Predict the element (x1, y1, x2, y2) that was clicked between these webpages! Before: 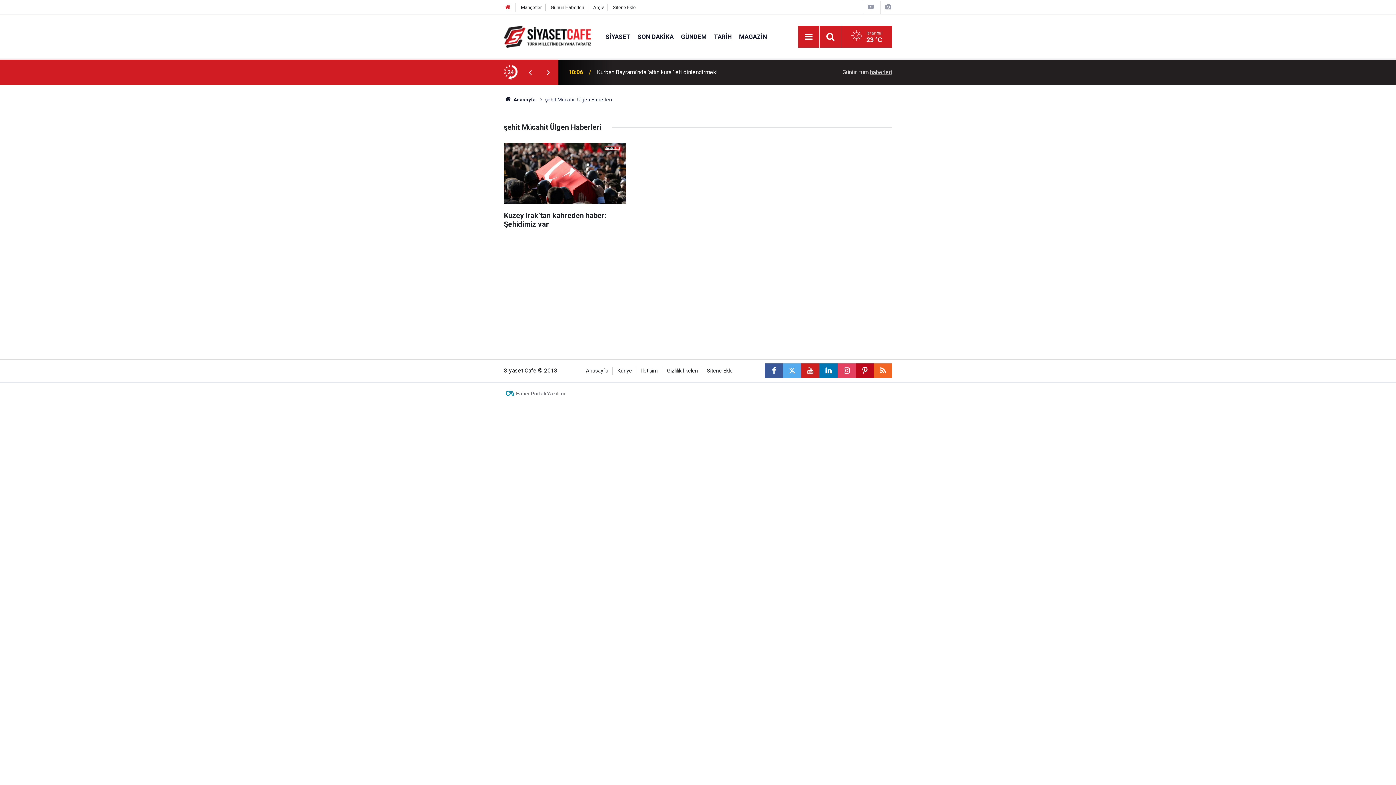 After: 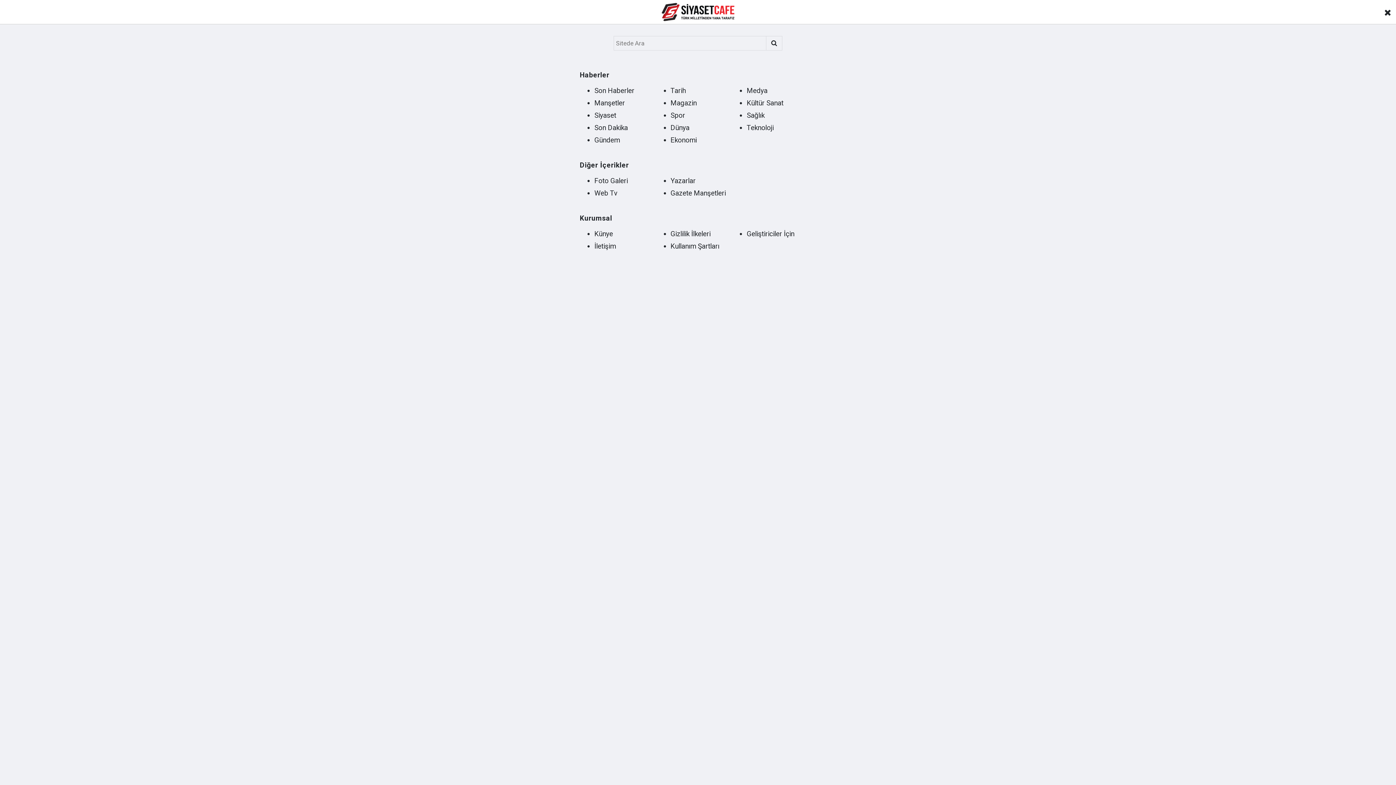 Action: bbox: (802, 30, 815, 43) label: Menu